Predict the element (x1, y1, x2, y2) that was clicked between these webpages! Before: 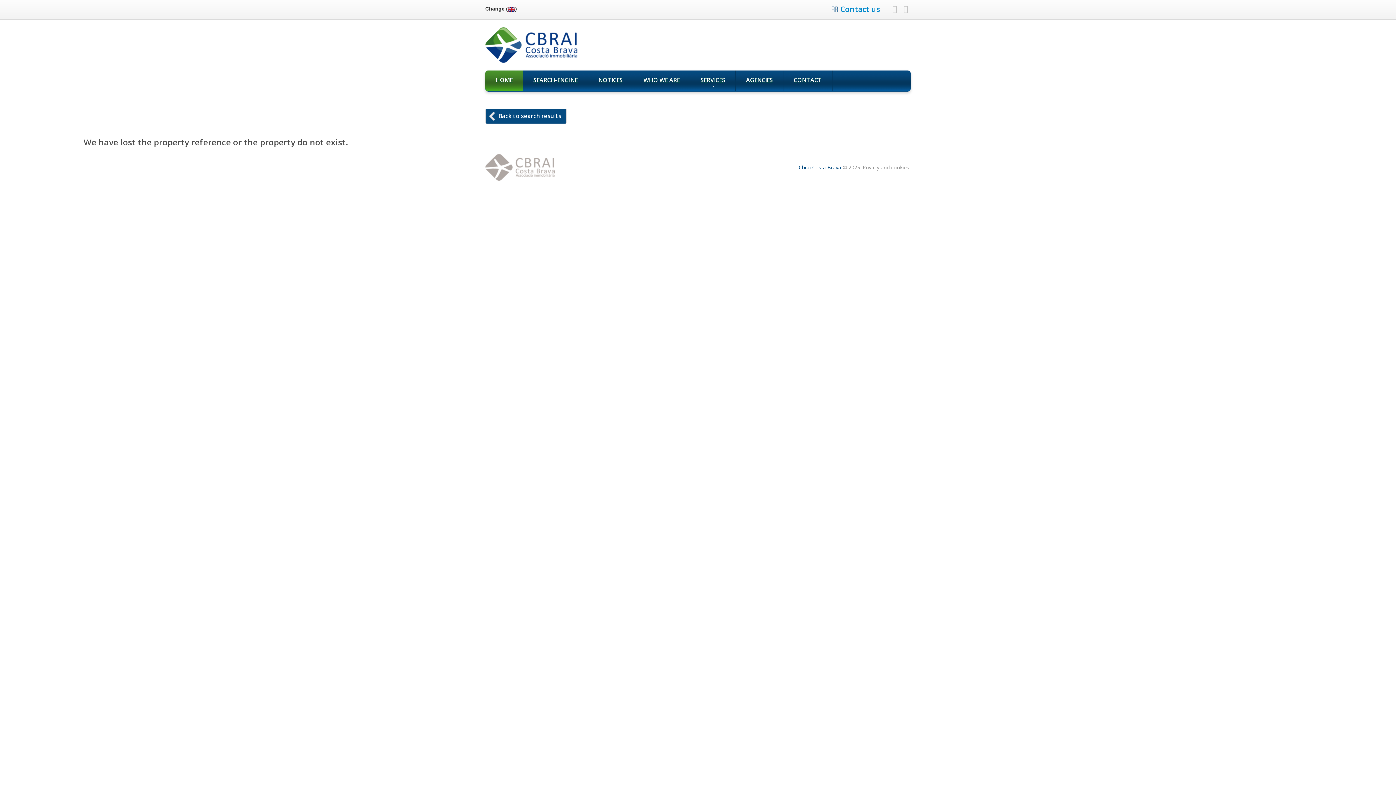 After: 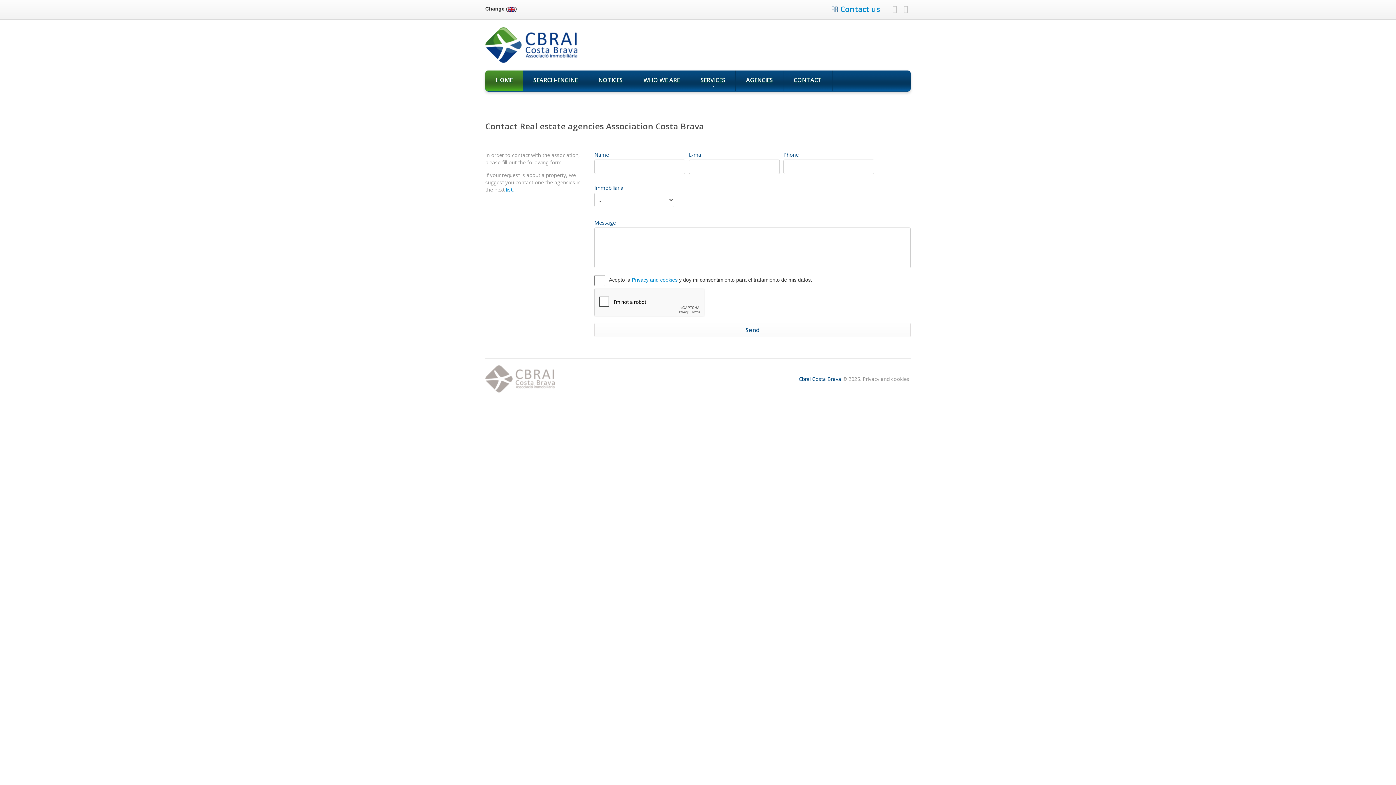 Action: bbox: (840, 4, 880, 14) label: Contact us